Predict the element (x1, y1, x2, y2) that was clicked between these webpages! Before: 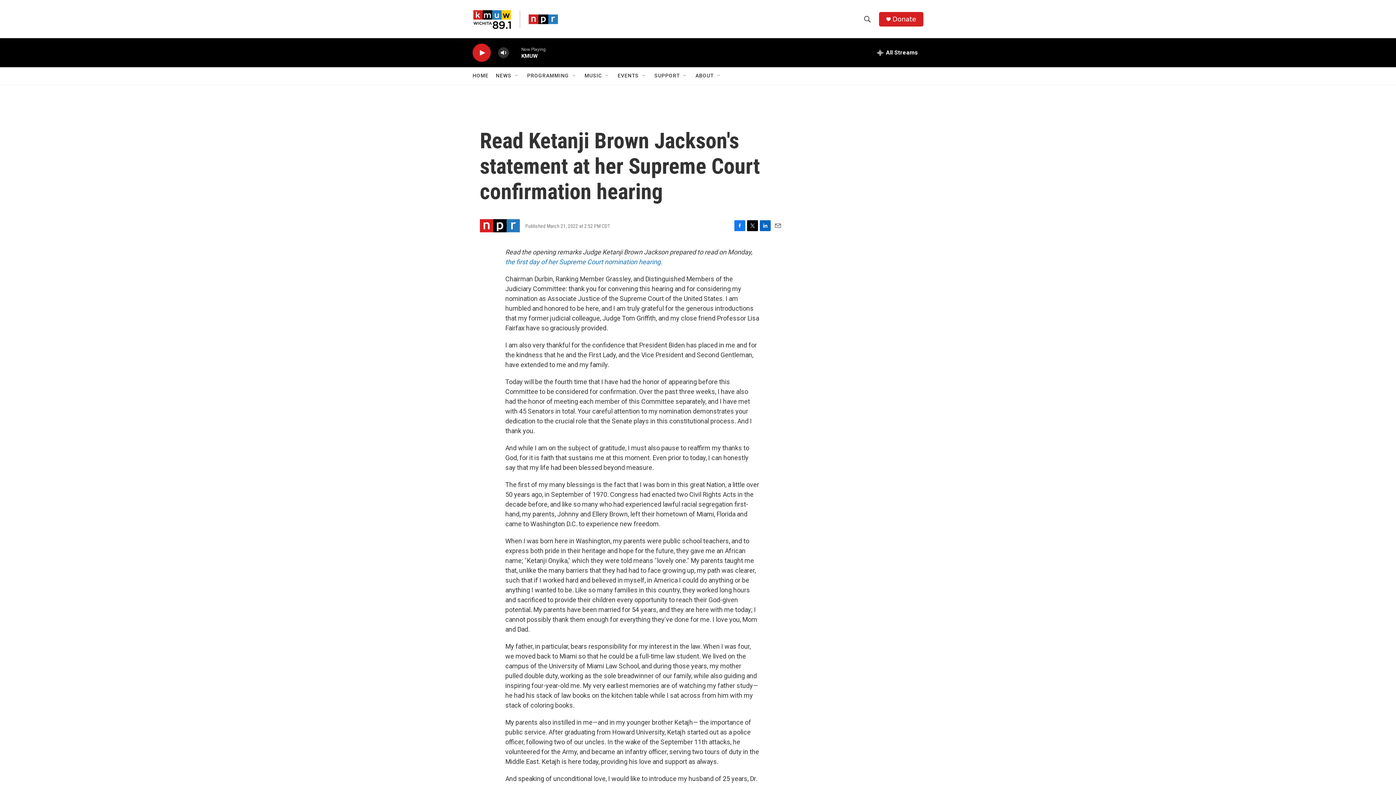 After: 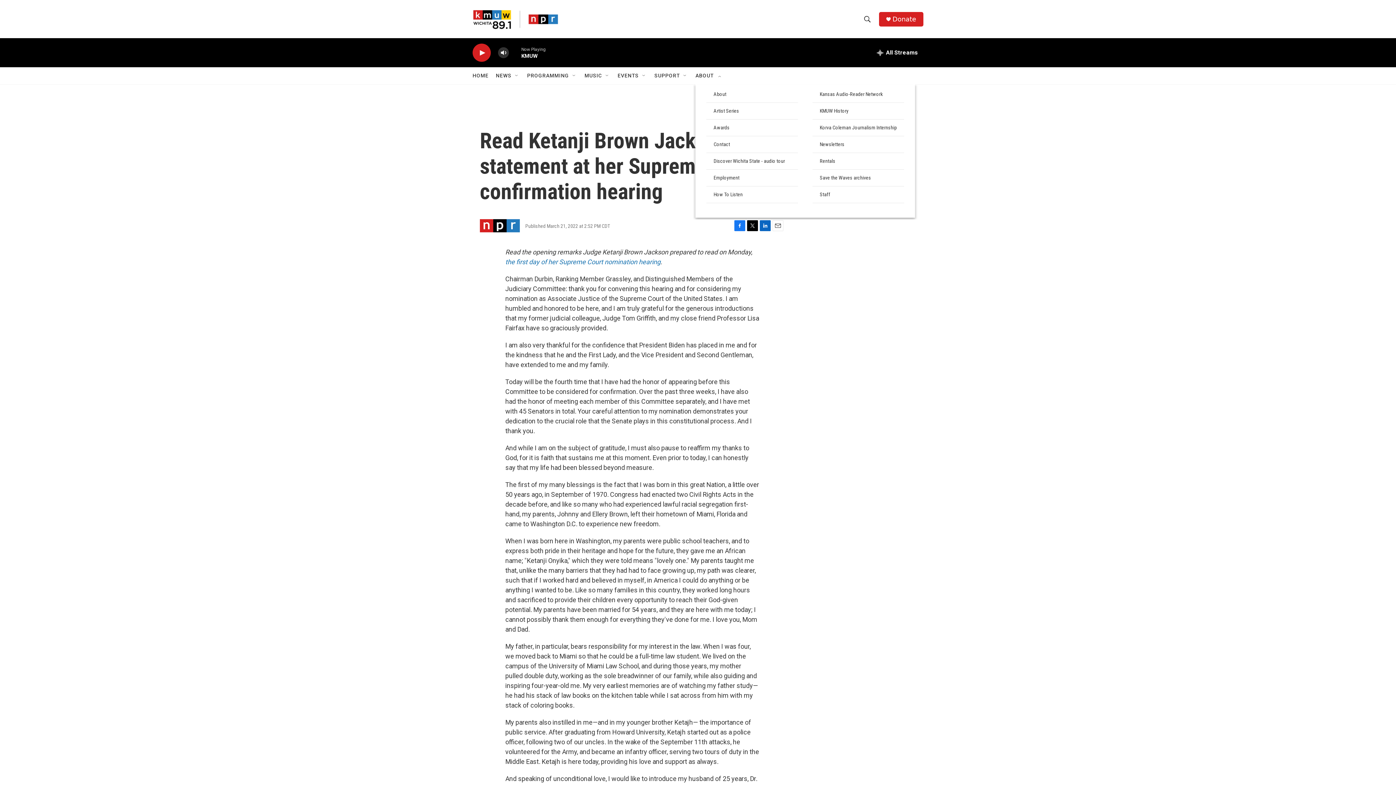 Action: label: Open Sub Navigation bbox: (716, 72, 722, 78)